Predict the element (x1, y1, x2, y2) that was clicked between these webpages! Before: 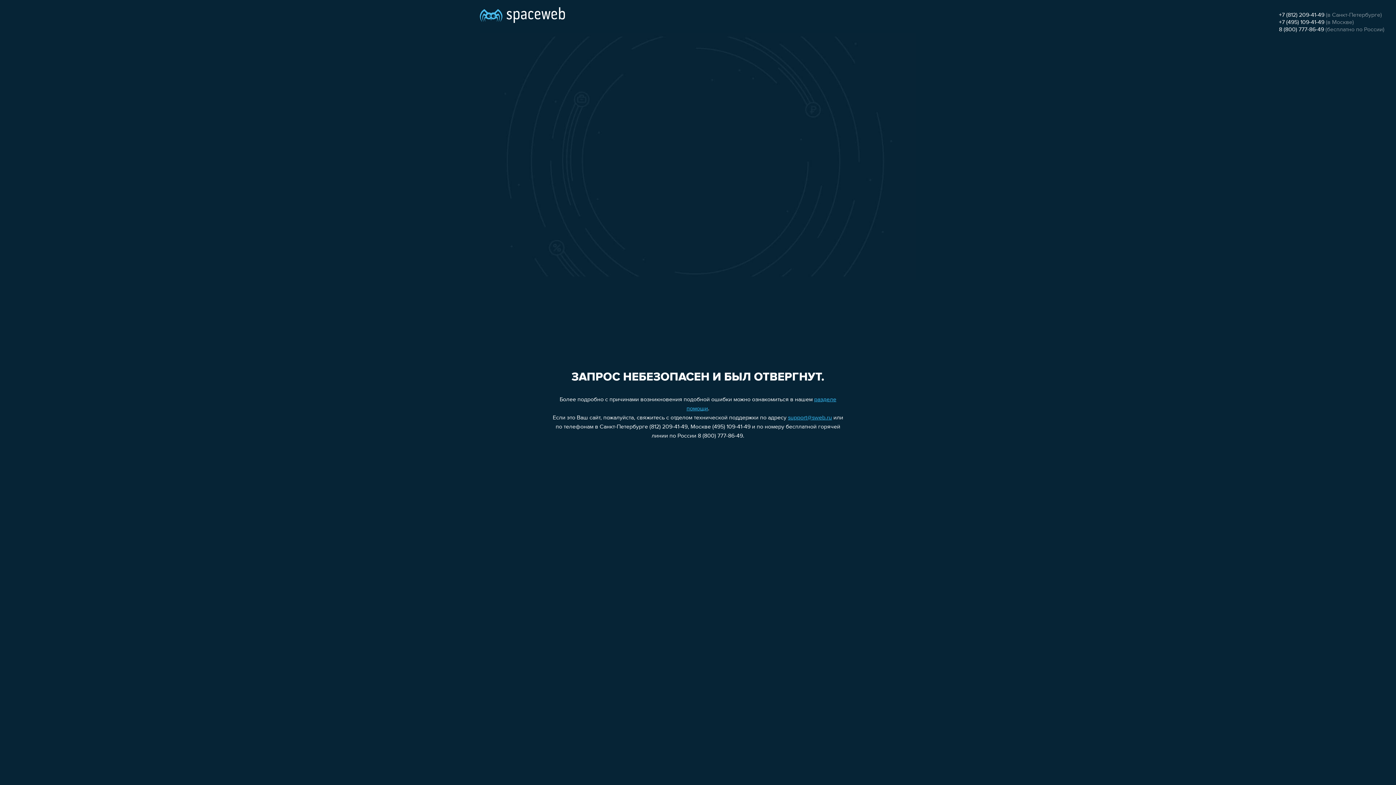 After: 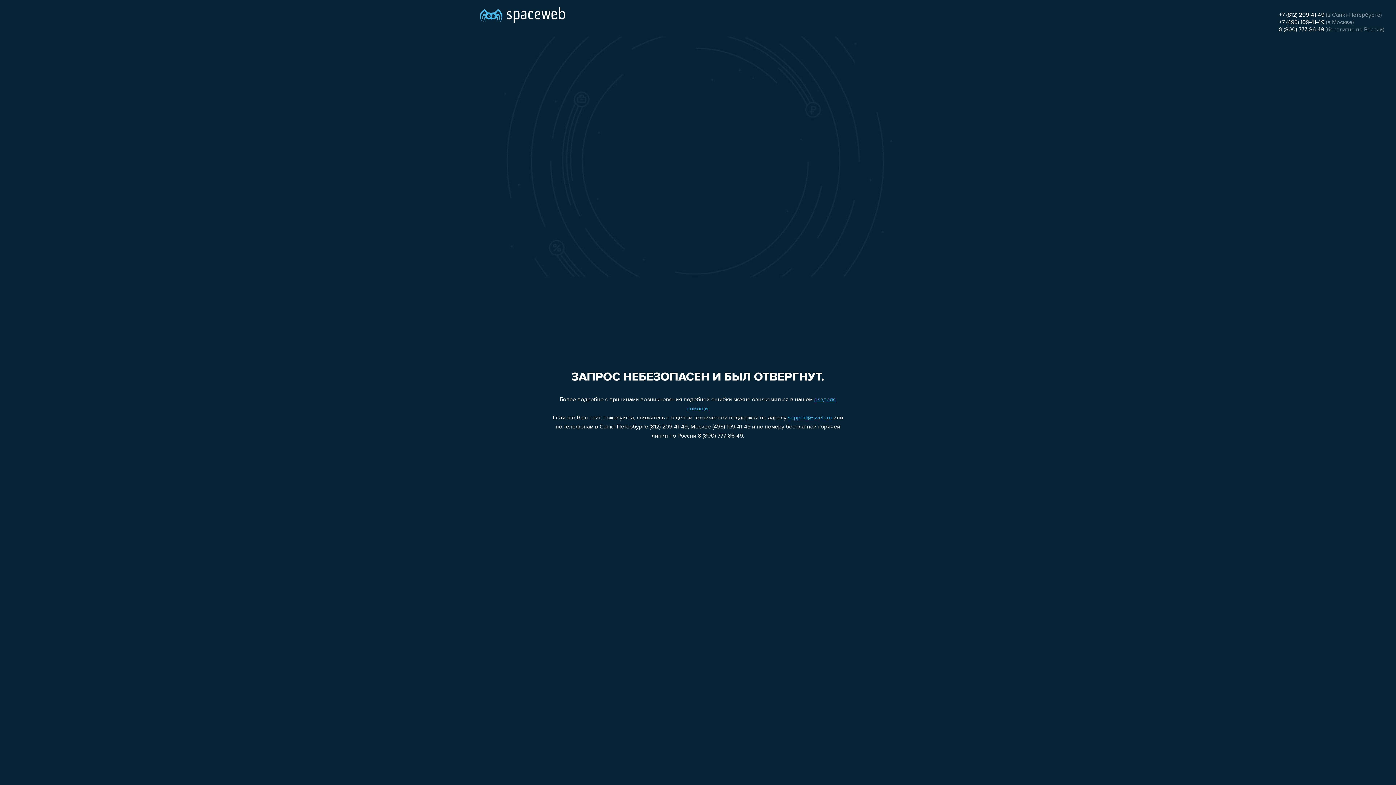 Action: bbox: (788, 415, 832, 421) label: support@sweb.ru